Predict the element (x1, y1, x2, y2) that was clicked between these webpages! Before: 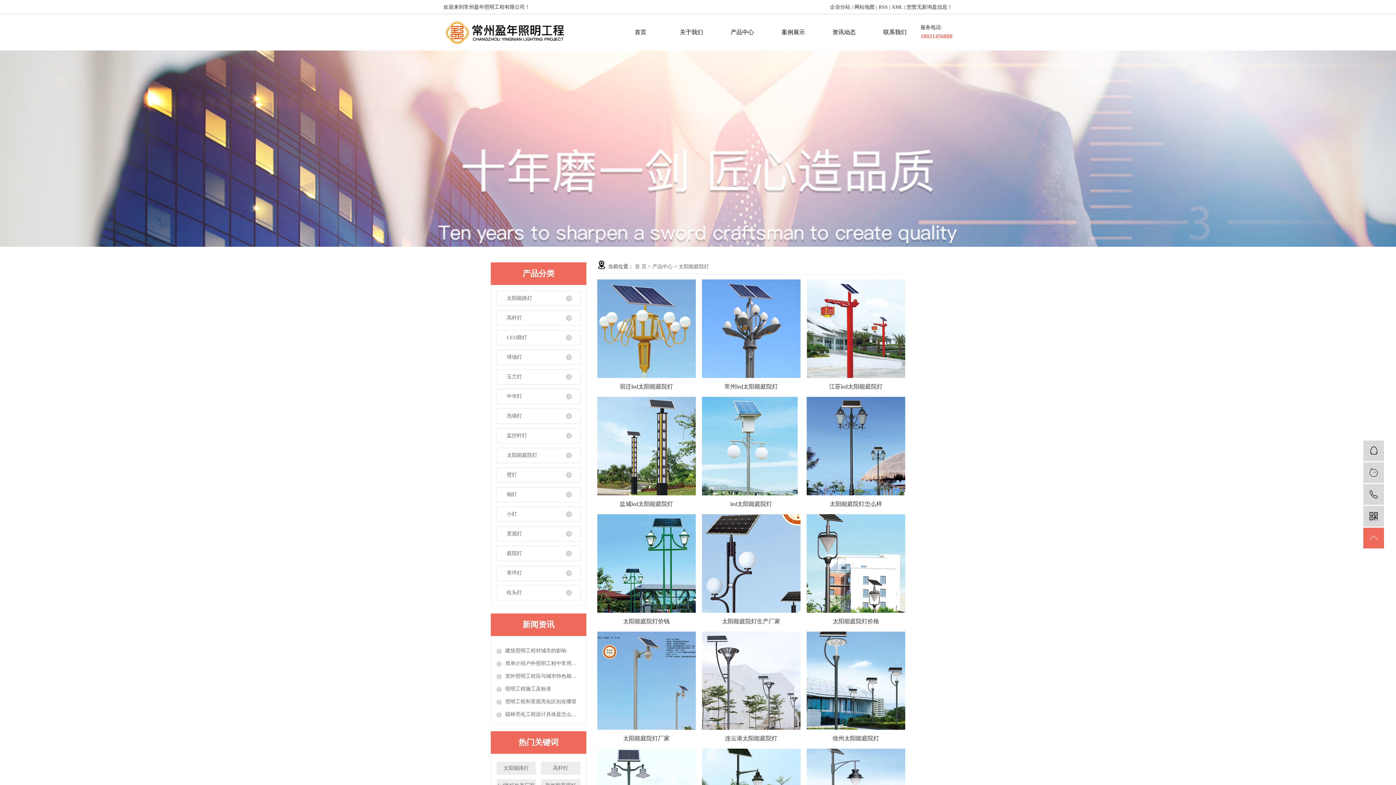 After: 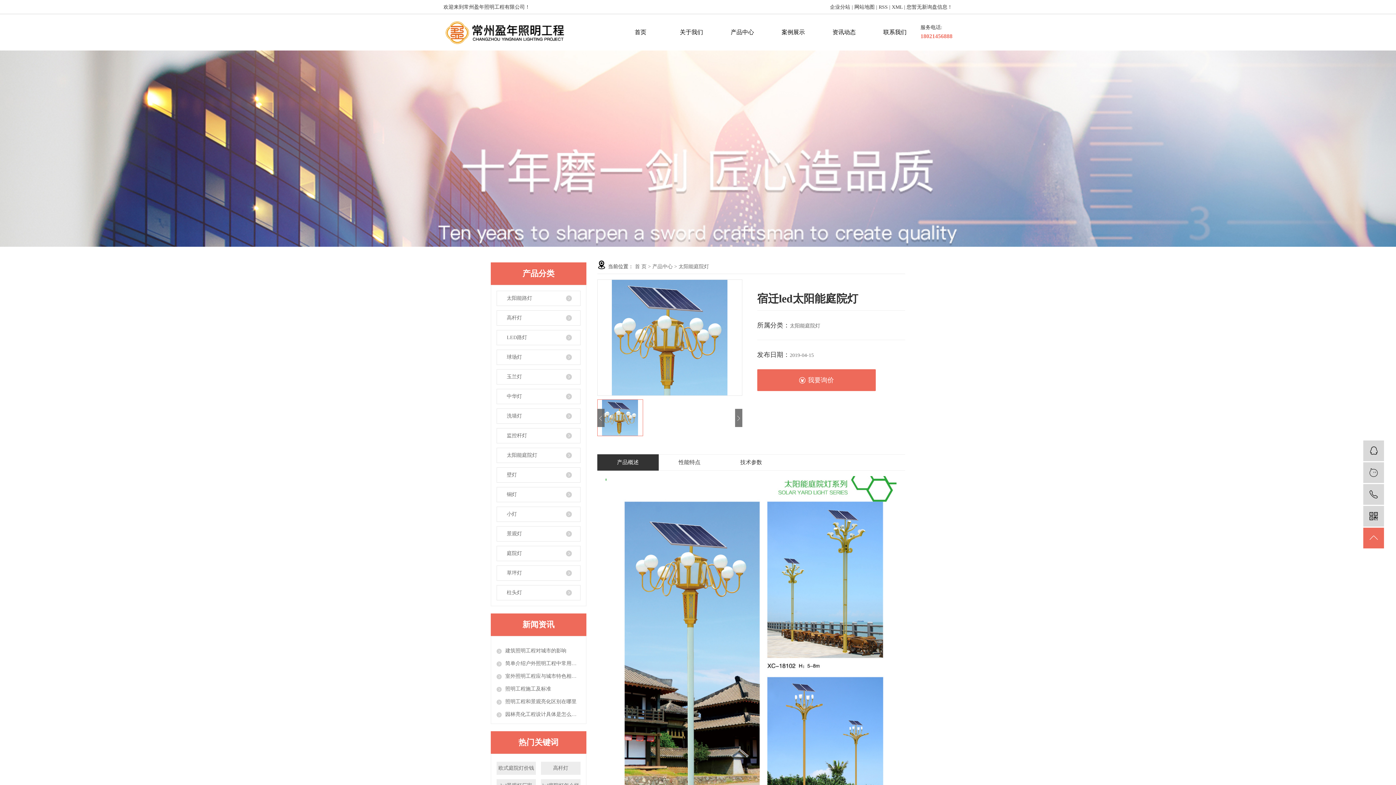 Action: bbox: (597, 279, 695, 378)